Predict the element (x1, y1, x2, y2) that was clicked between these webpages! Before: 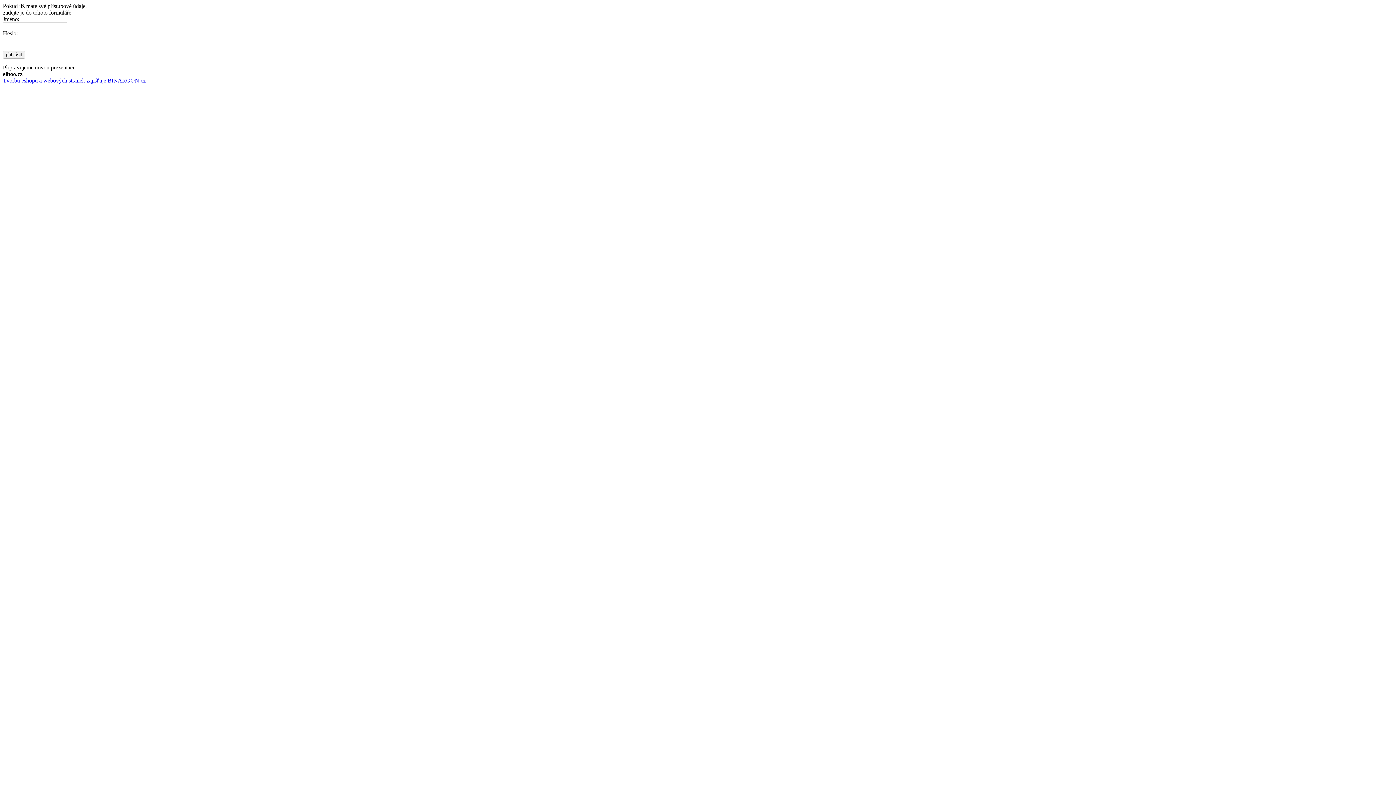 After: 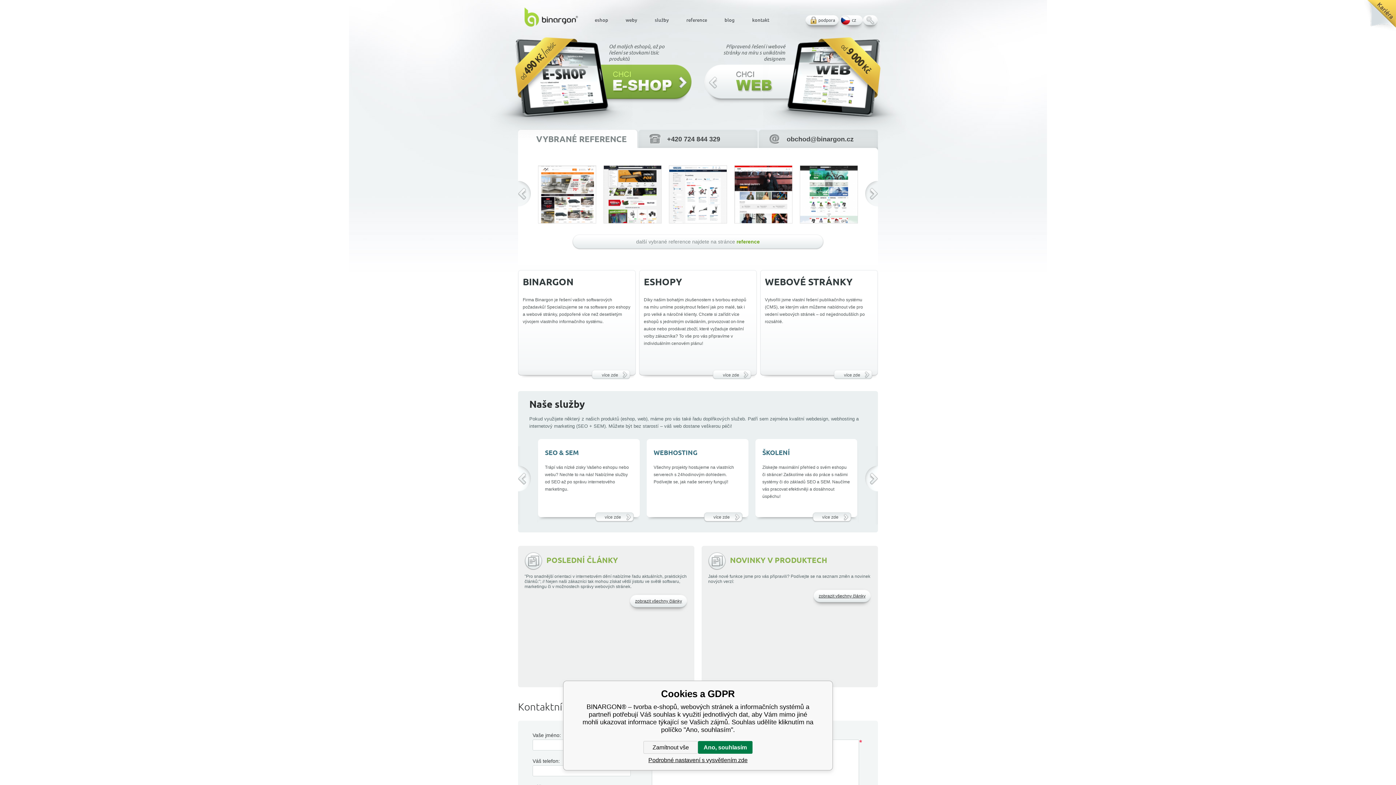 Action: bbox: (2, 77, 145, 83) label: Tvorbu eshopu a webových stránek zajišťuje BINARGON.cz